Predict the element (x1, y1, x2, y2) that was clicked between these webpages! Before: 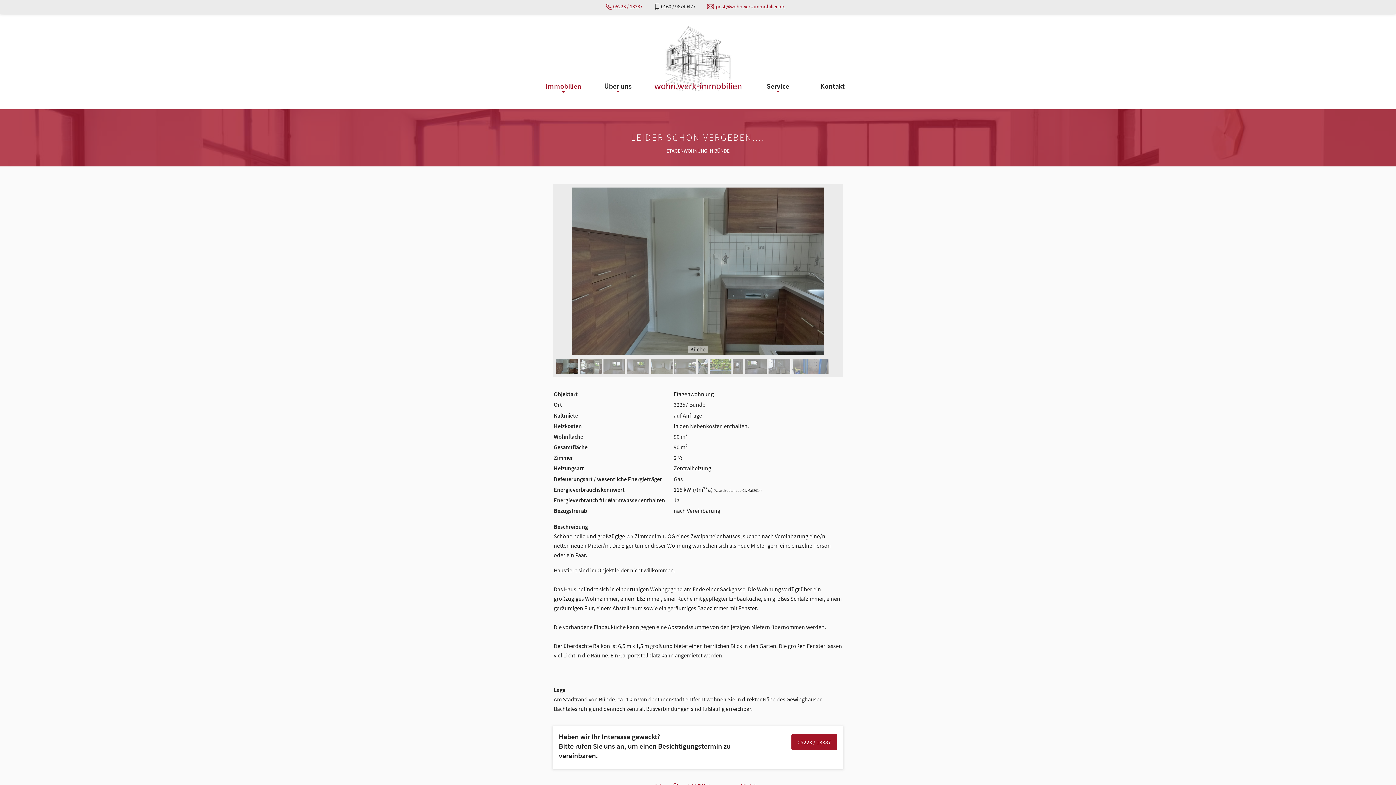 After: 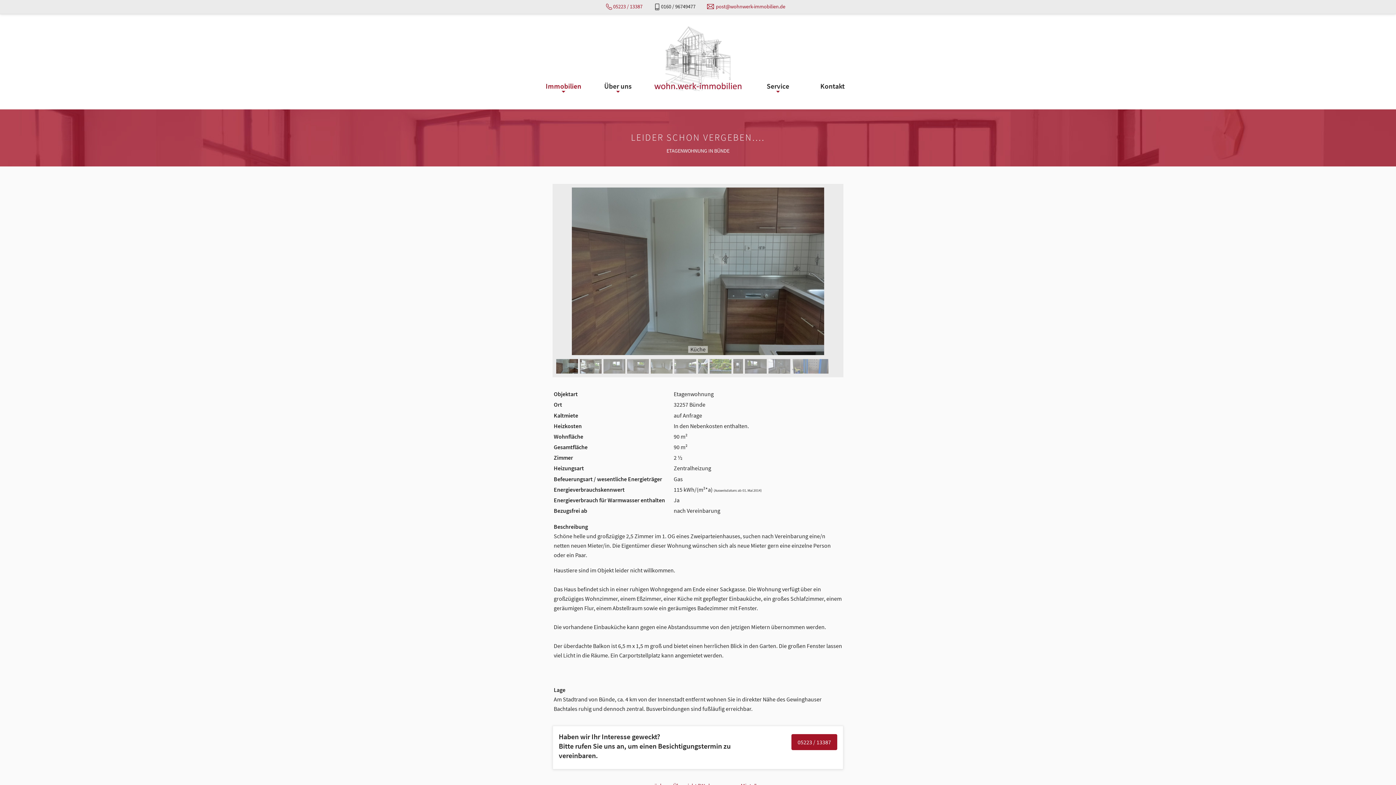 Action: label: 05223 / 13387 bbox: (605, 2, 642, 11)